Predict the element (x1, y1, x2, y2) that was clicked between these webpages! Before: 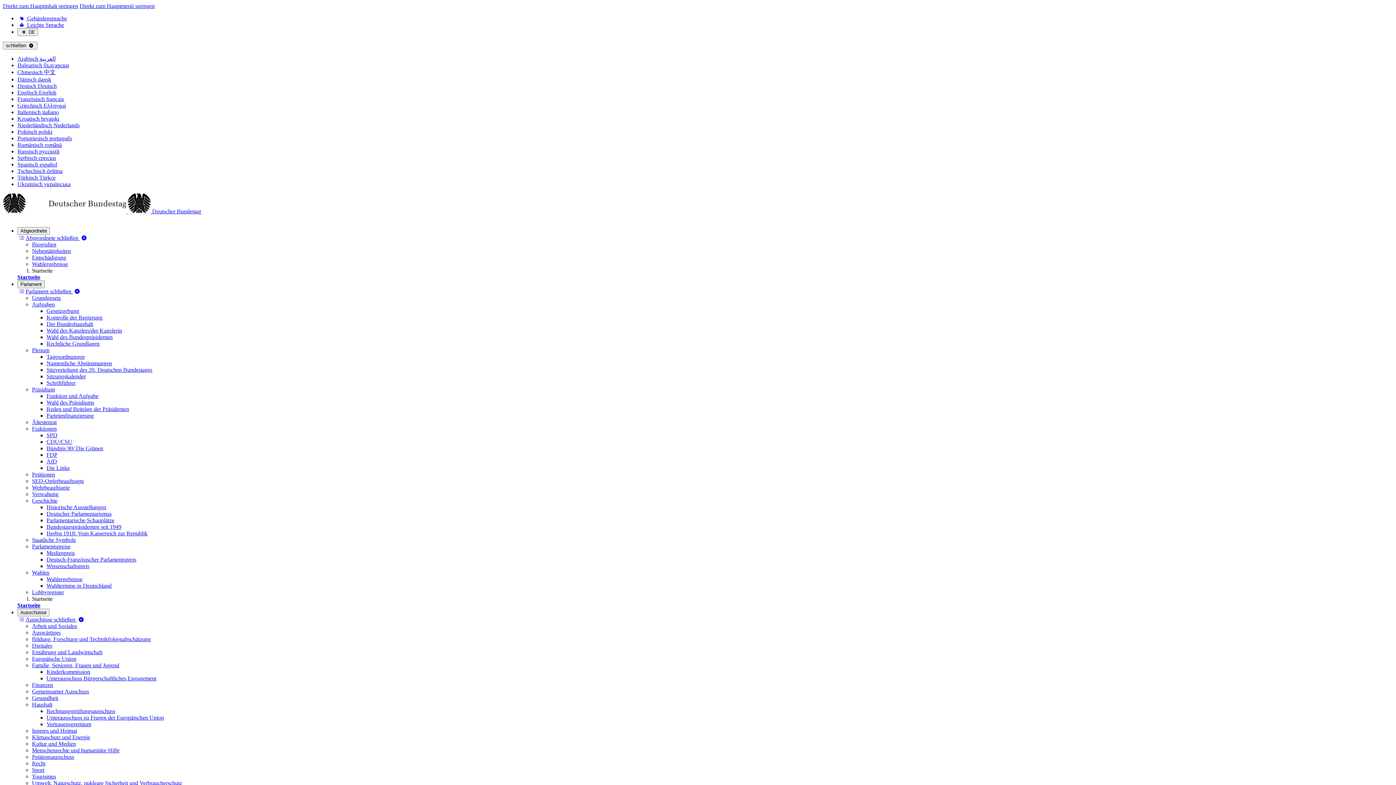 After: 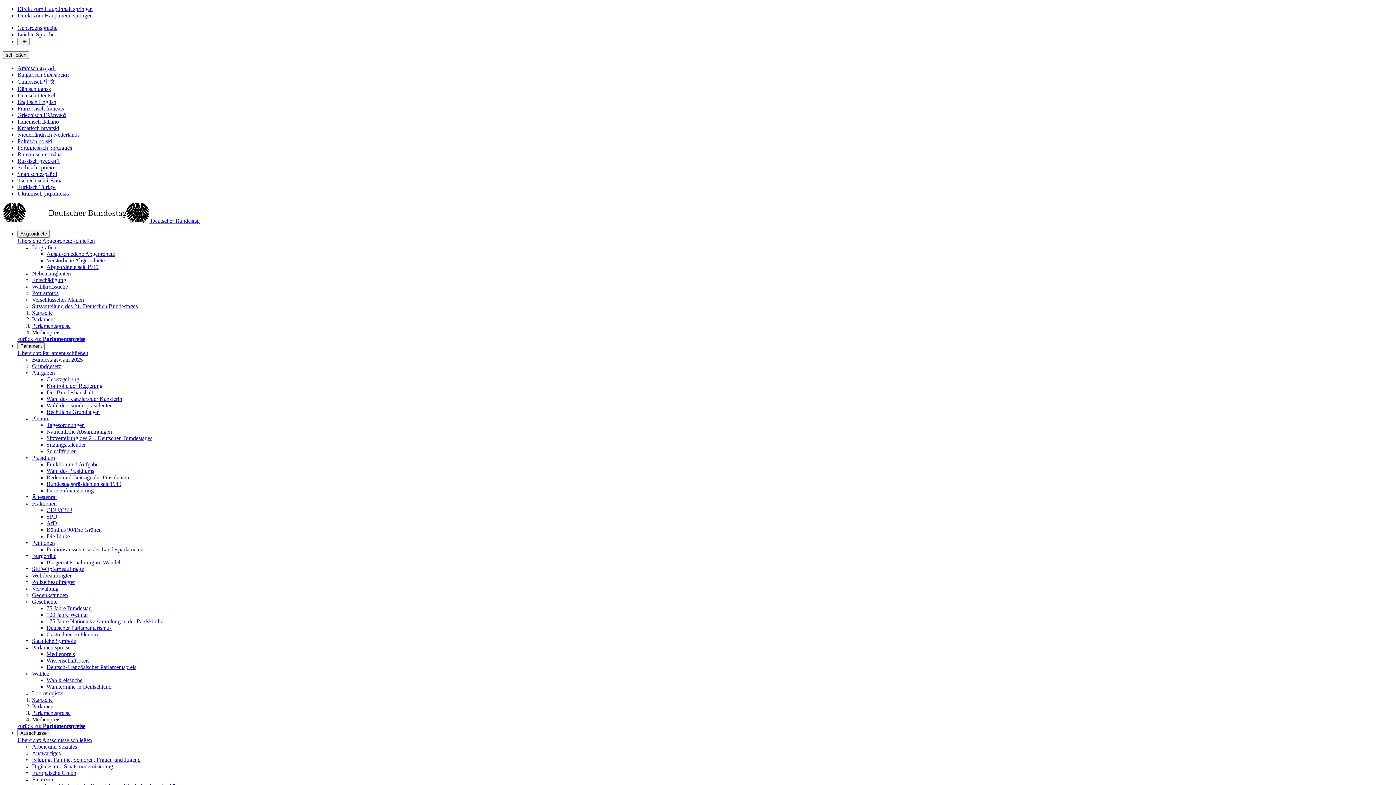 Action: bbox: (46, 550, 74, 556) label: Medienpreis